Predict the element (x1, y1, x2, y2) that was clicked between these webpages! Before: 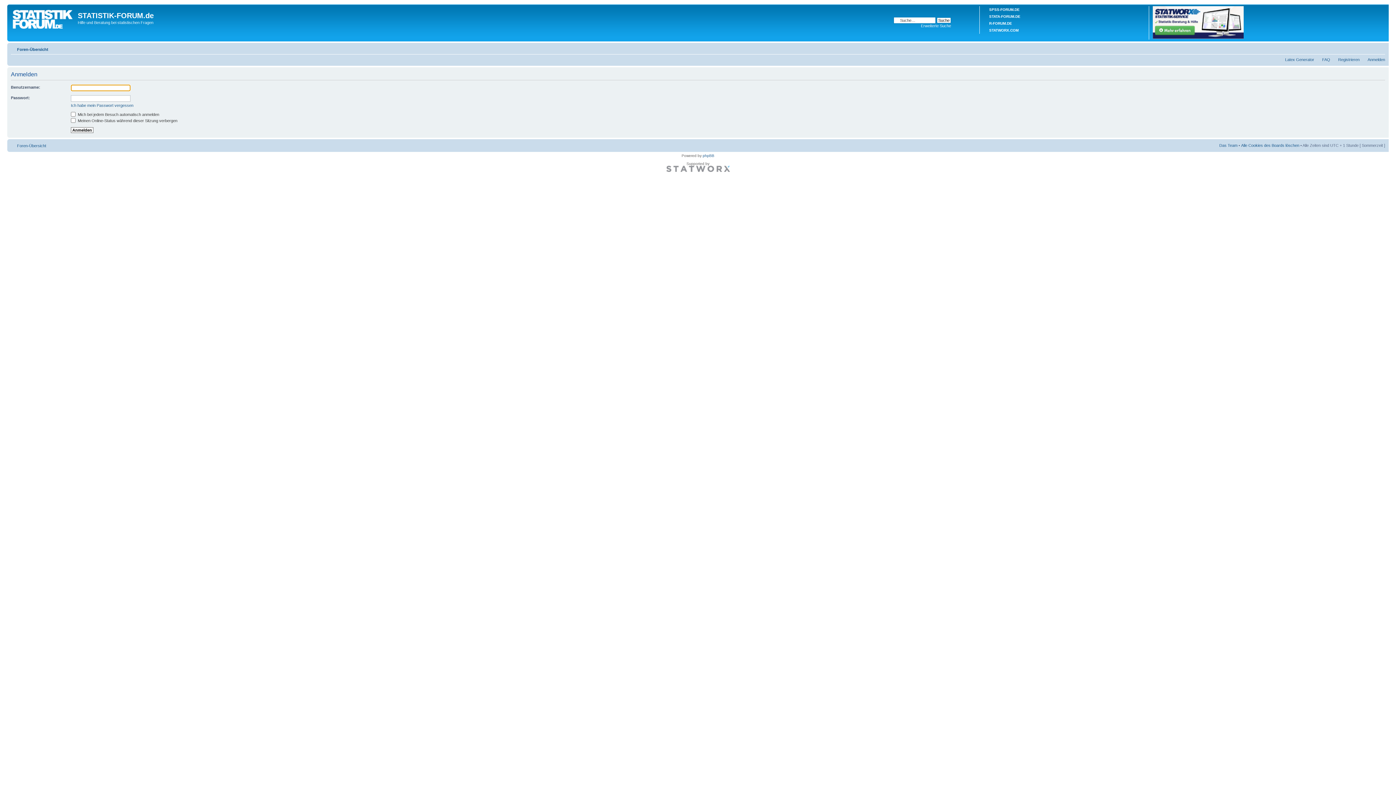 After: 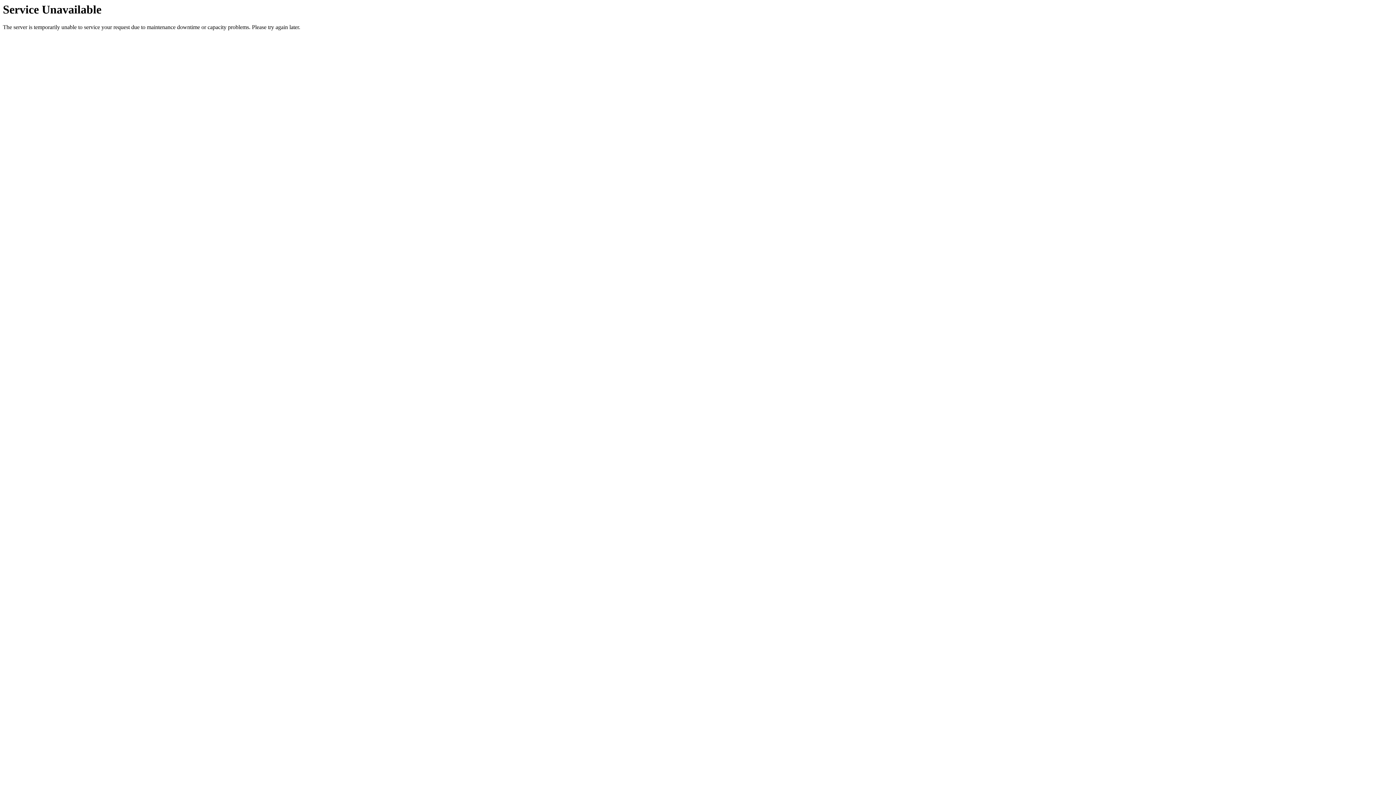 Action: label: Alle Cookies des Boards löschen bbox: (1241, 143, 1299, 147)